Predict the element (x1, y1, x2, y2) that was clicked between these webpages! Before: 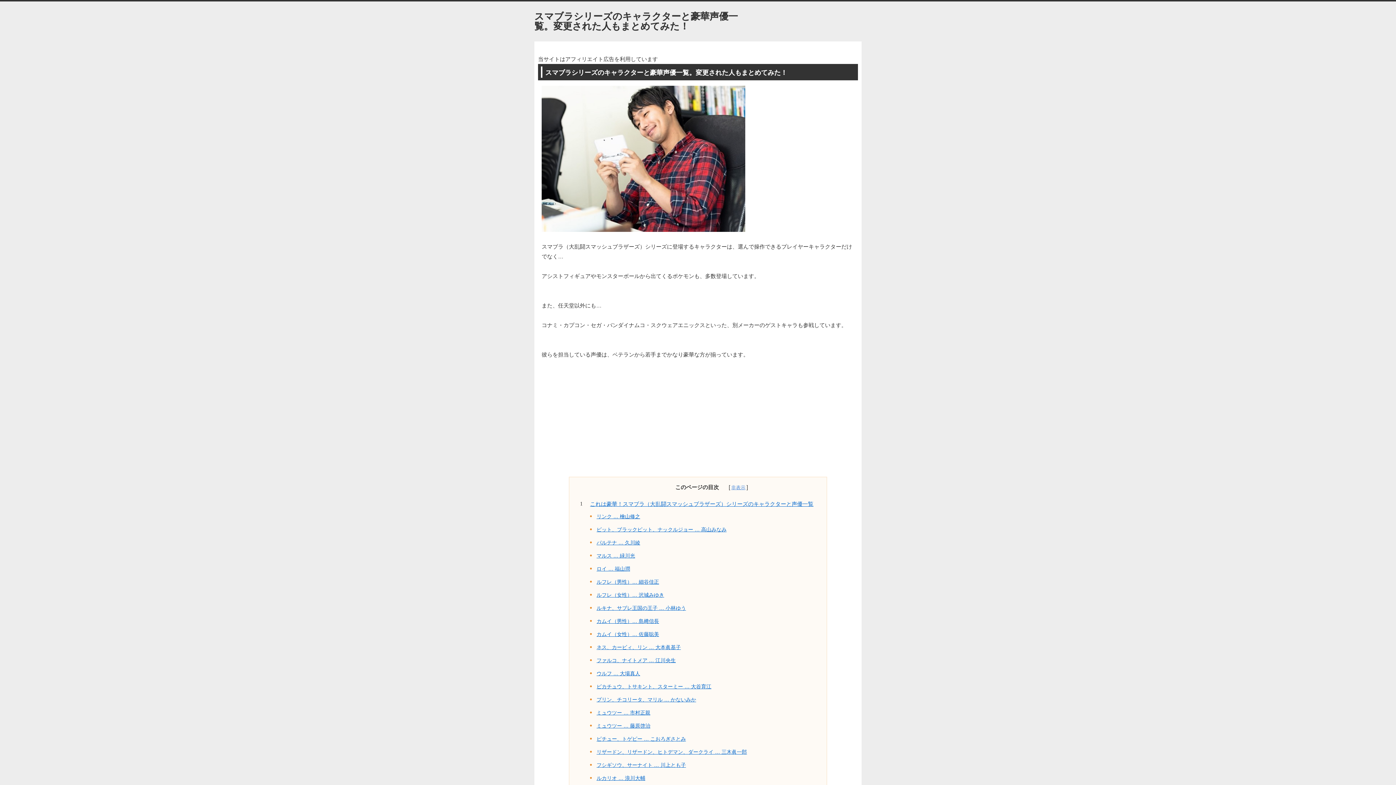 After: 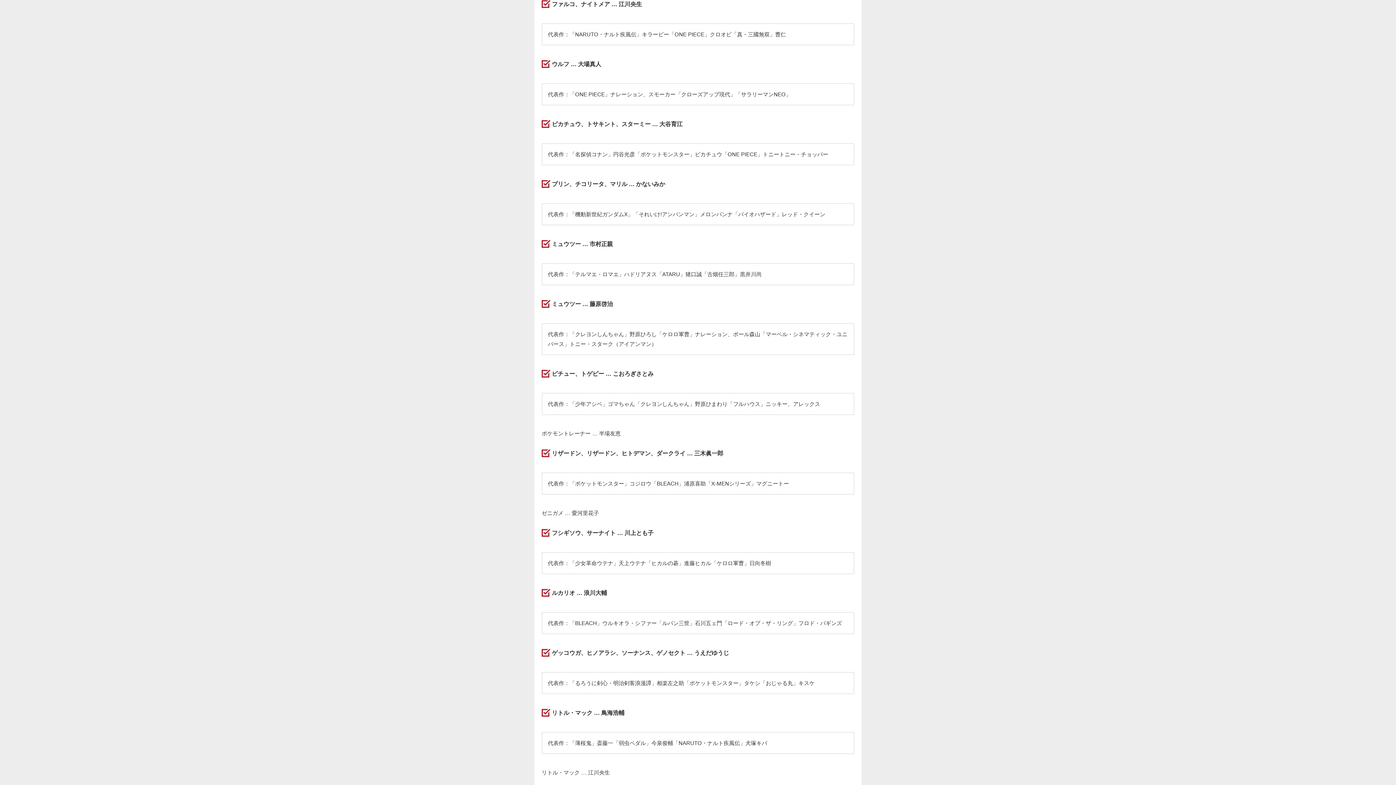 Action: bbox: (596, 656, 813, 665) label: ファルコ、ナイトメア … 江川央生